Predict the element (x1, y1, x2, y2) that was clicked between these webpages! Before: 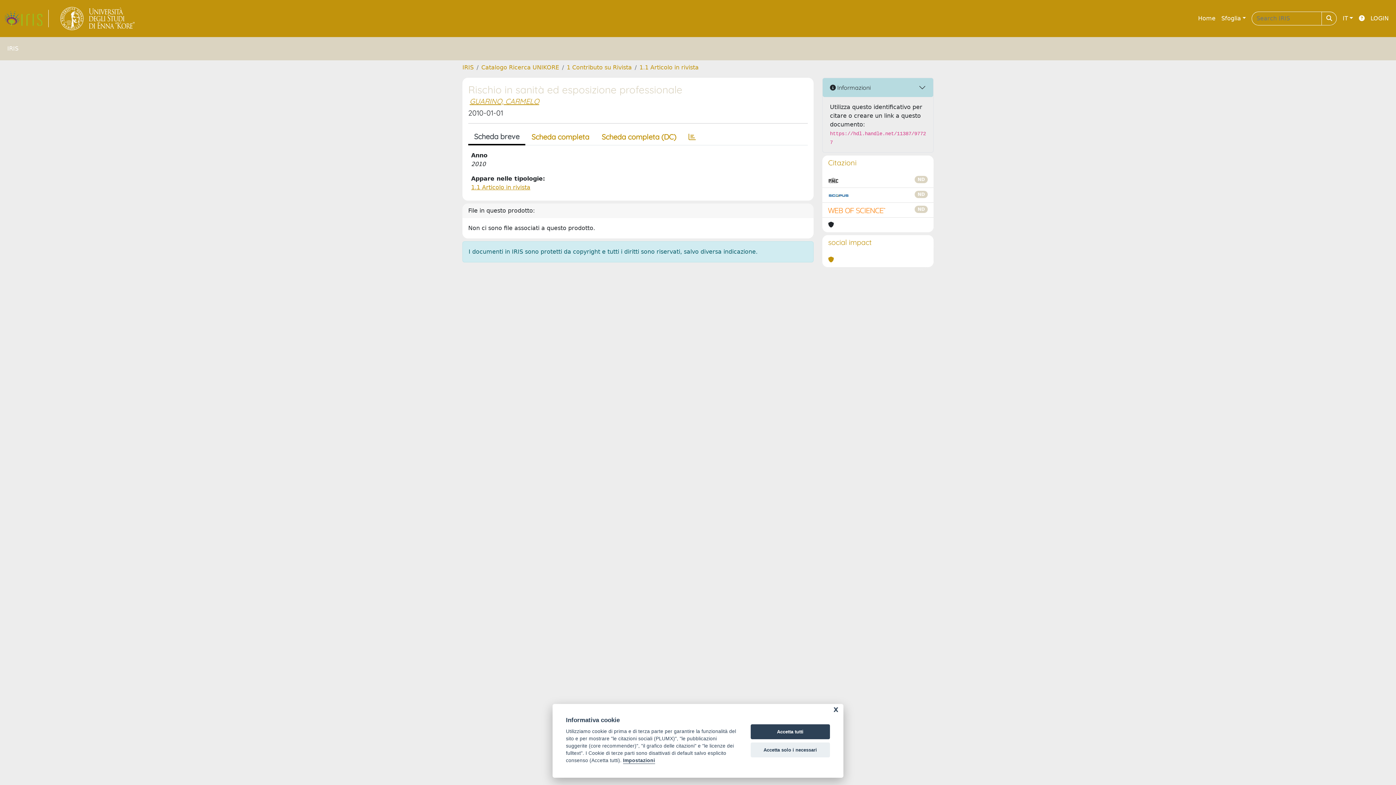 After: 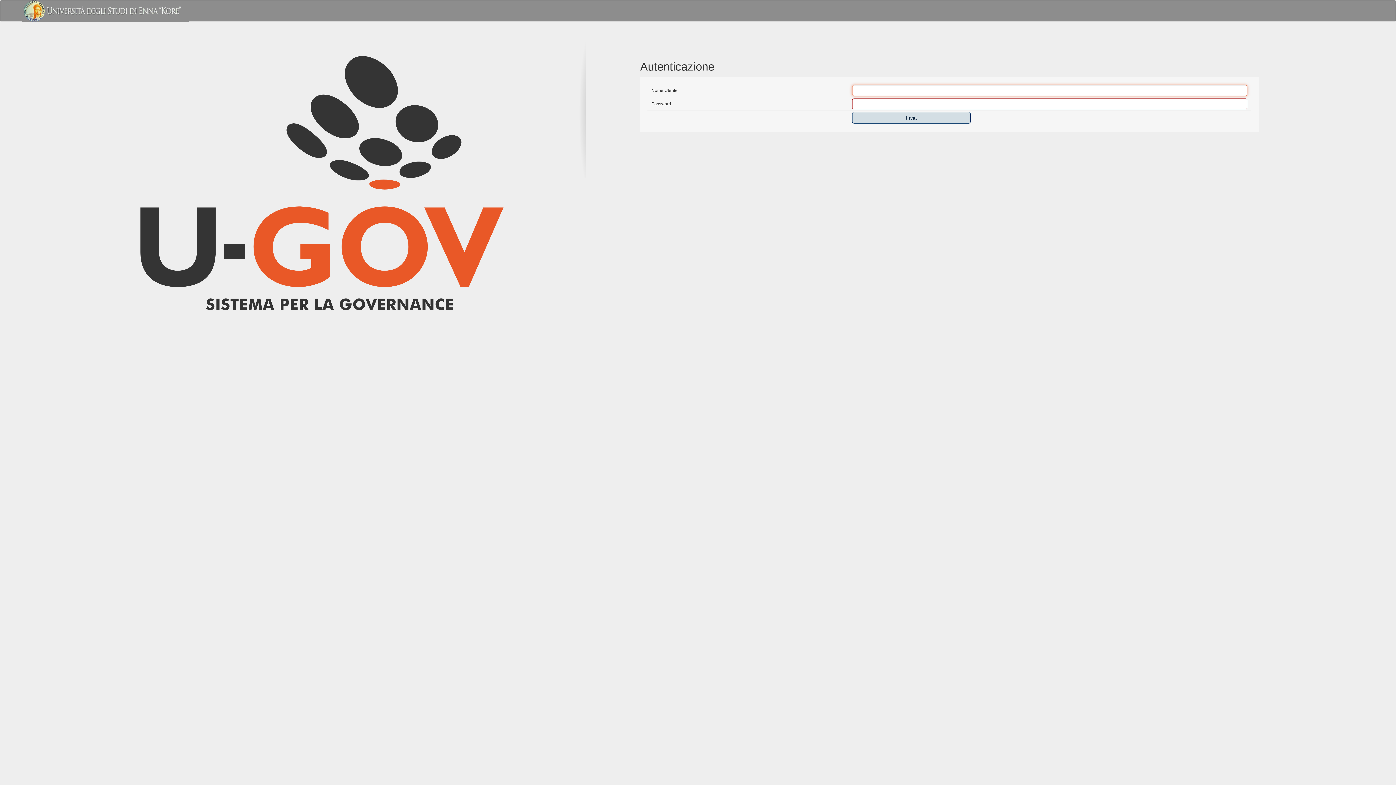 Action: bbox: (1368, 11, 1392, 25) label: LOGIN